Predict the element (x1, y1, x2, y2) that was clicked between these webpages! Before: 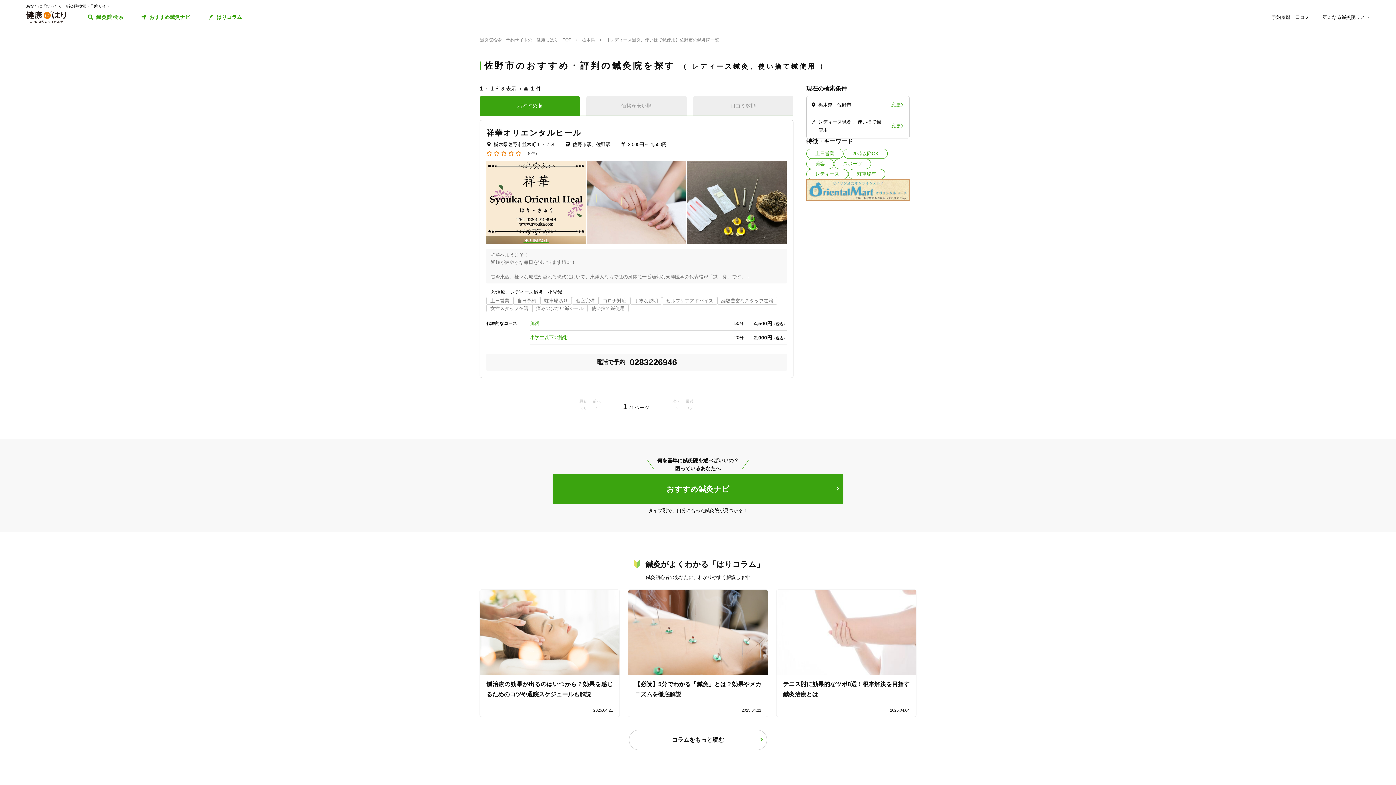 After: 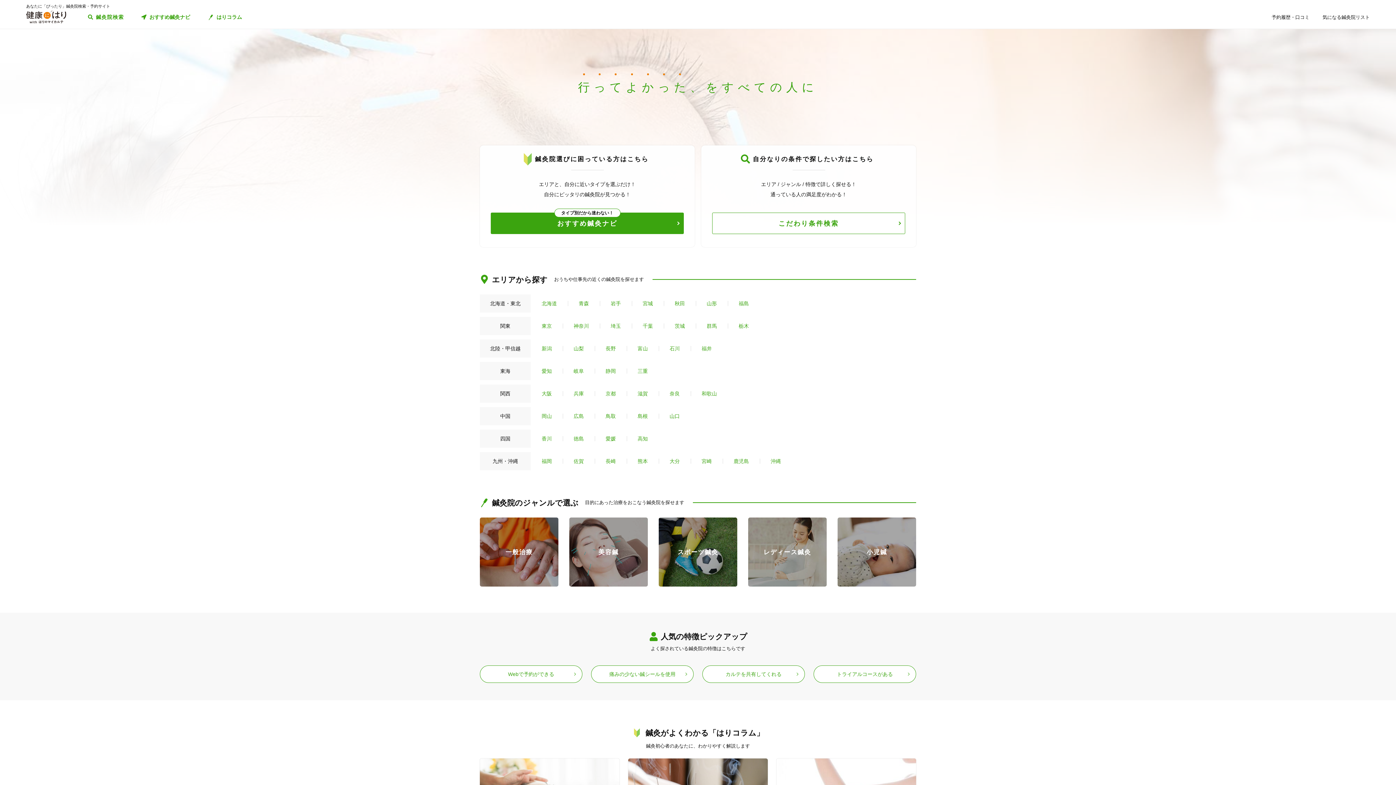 Action: label: 鍼灸院検索・予約サイトの「健康にはり」TOP bbox: (480, 37, 577, 42)